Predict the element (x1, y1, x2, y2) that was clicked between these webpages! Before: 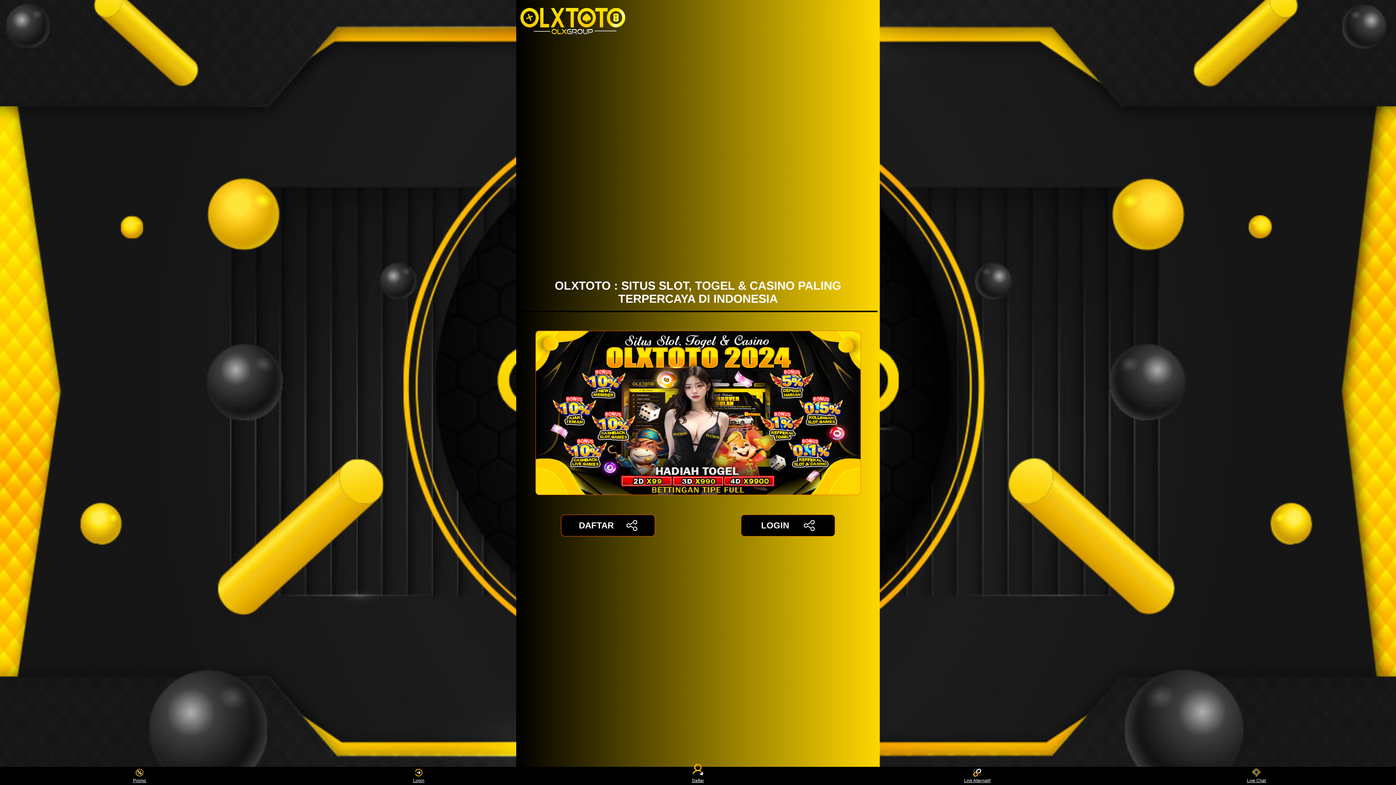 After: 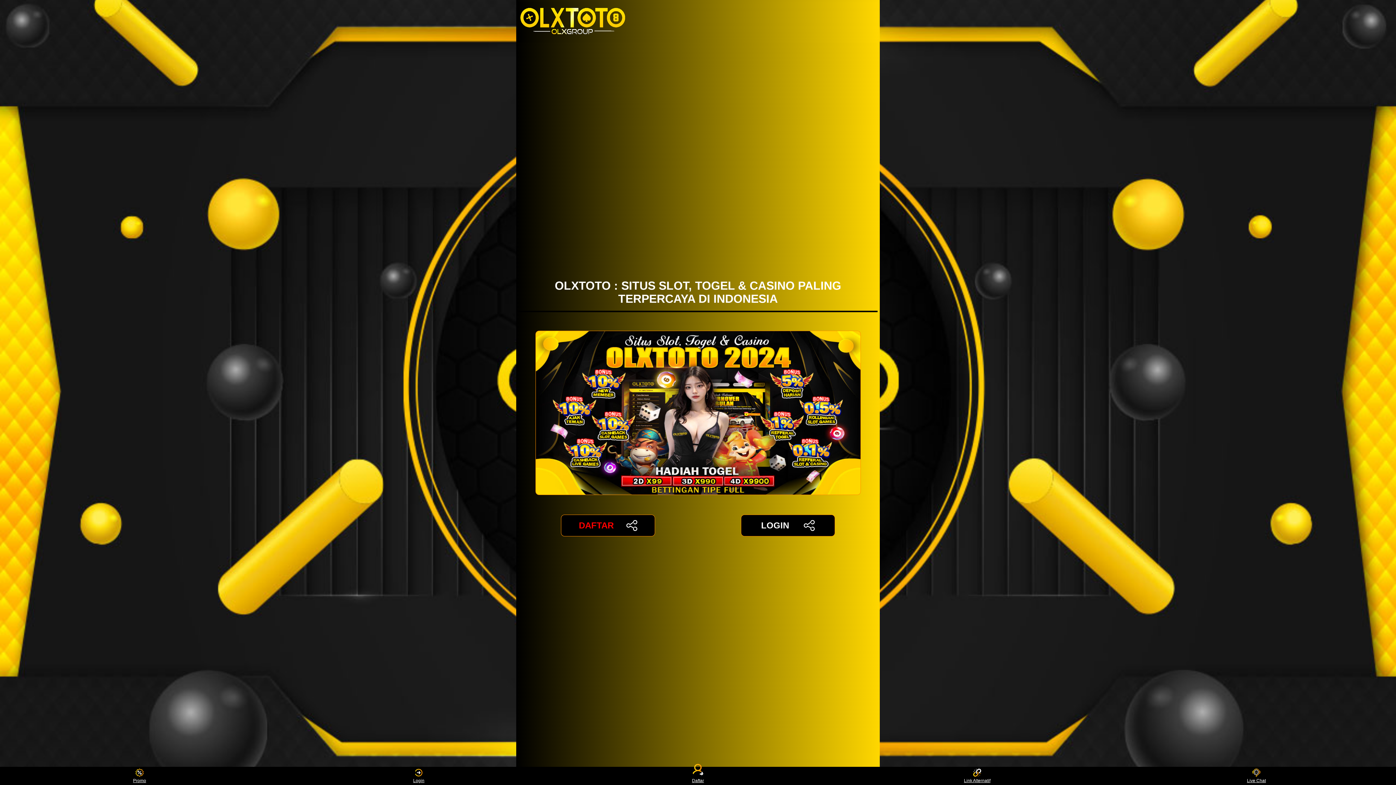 Action: label: DAFTAR bbox: (561, 514, 655, 536)